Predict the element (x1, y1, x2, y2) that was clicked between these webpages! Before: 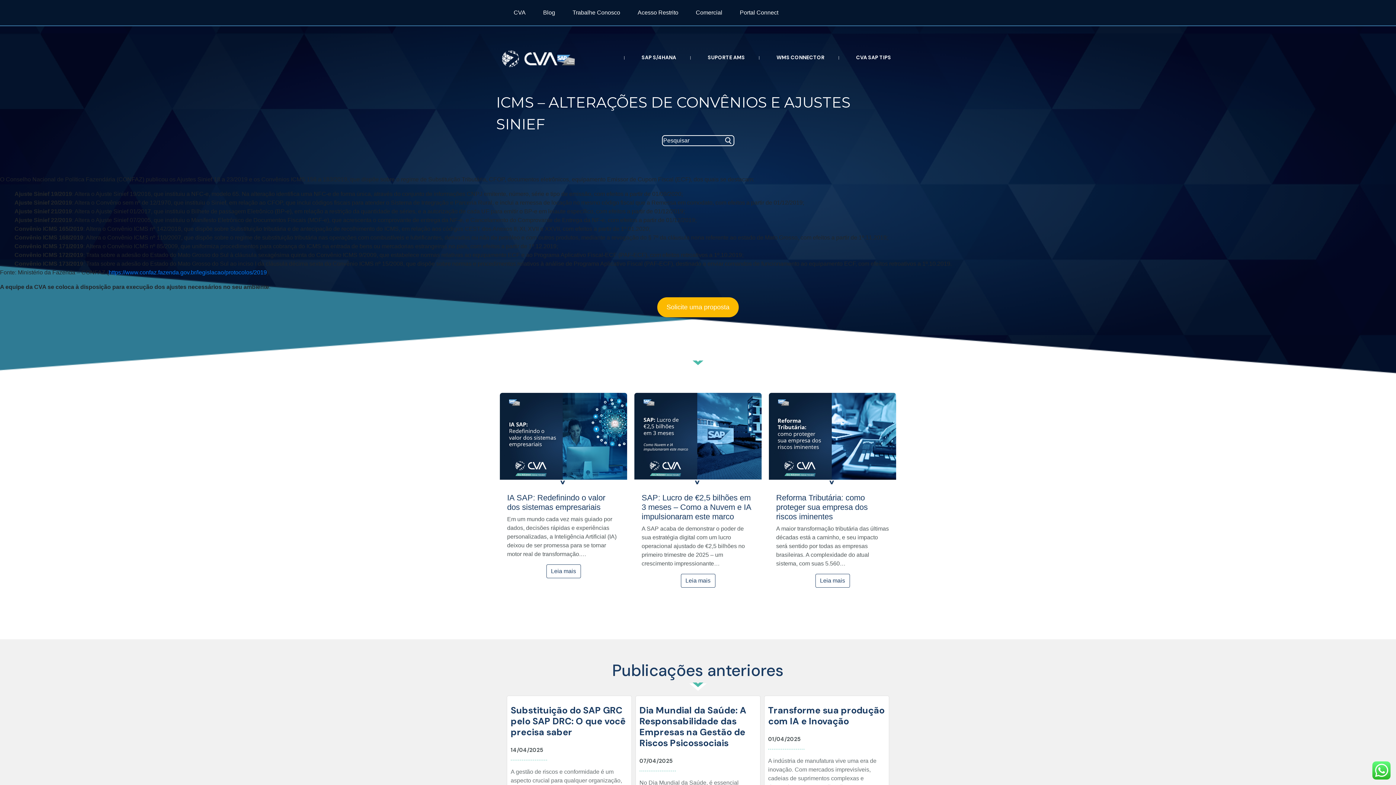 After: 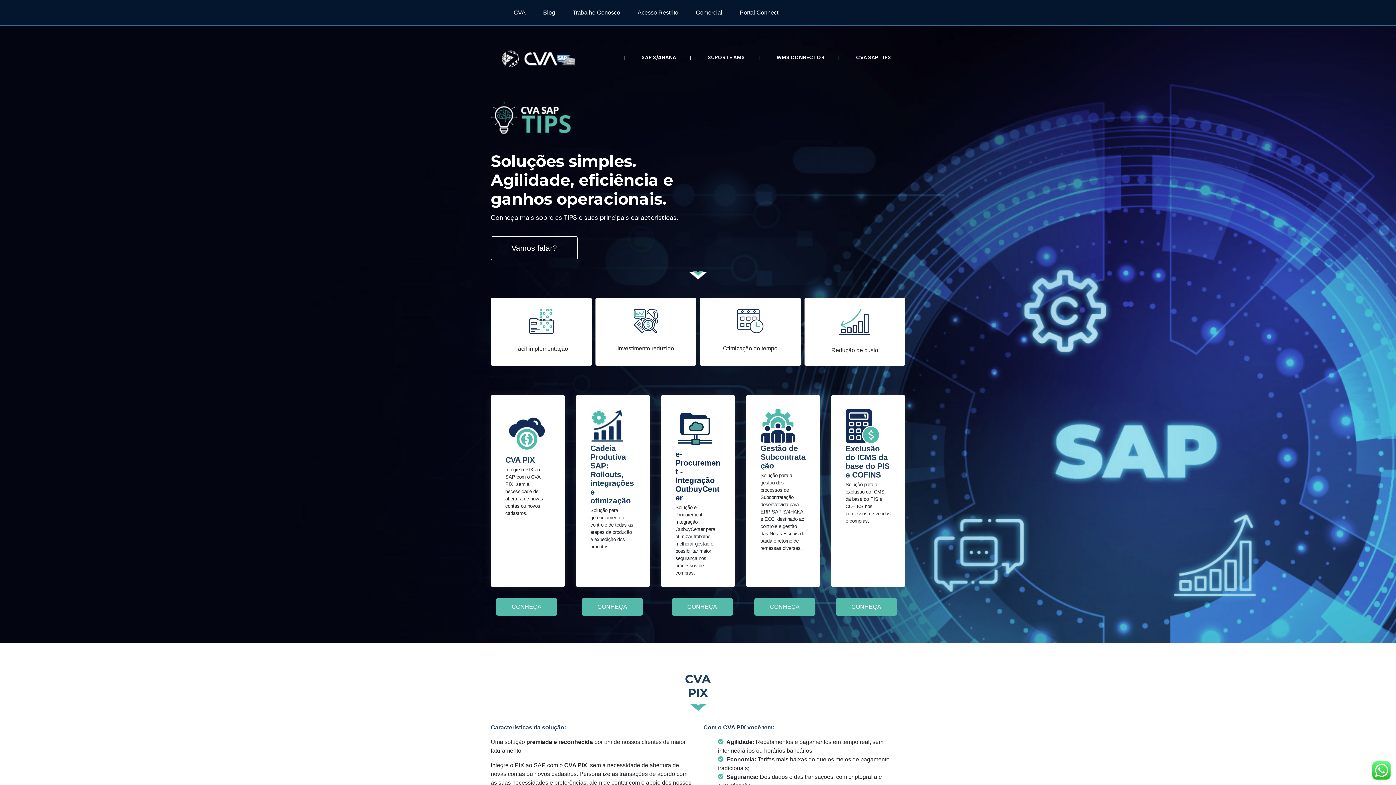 Action: bbox: (853, 50, 894, 64) label: CVA SAP TIPS